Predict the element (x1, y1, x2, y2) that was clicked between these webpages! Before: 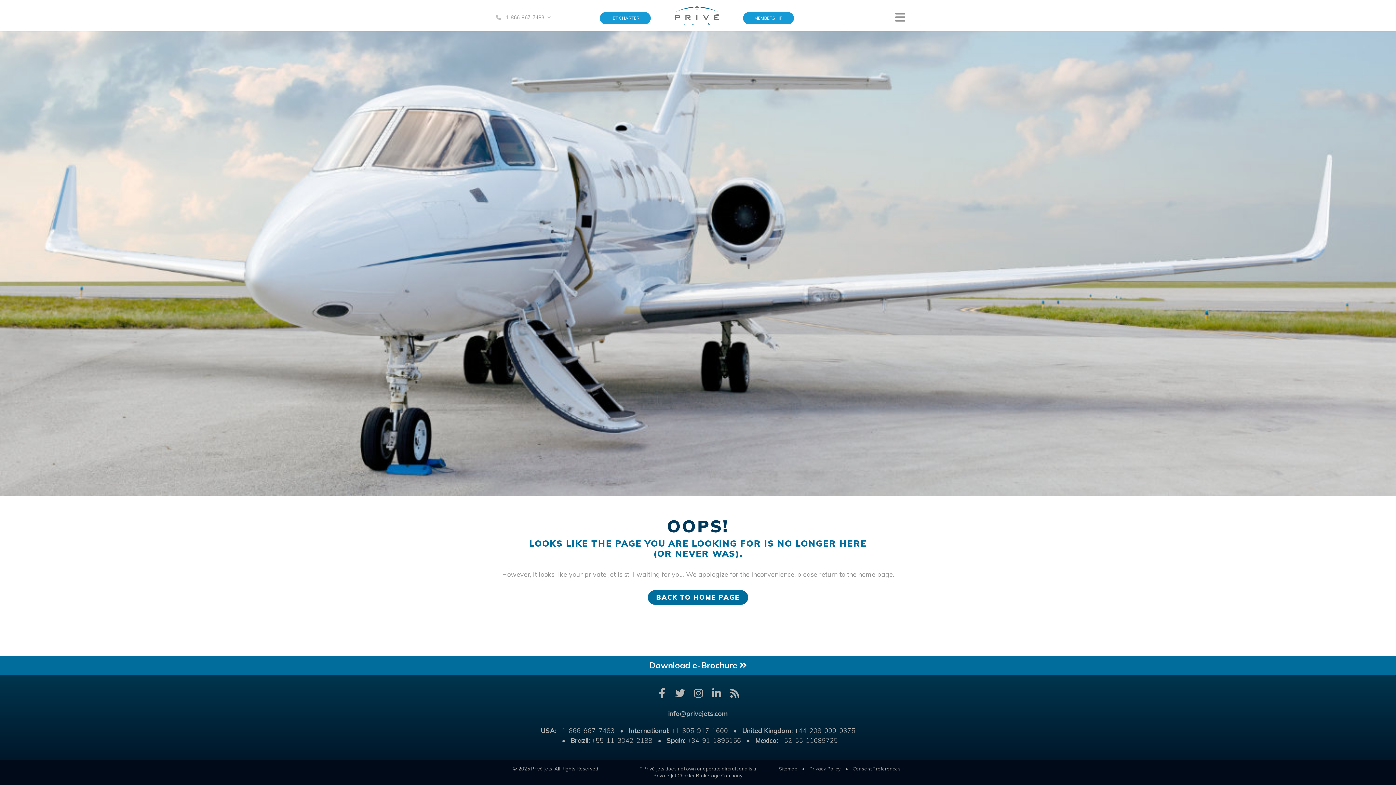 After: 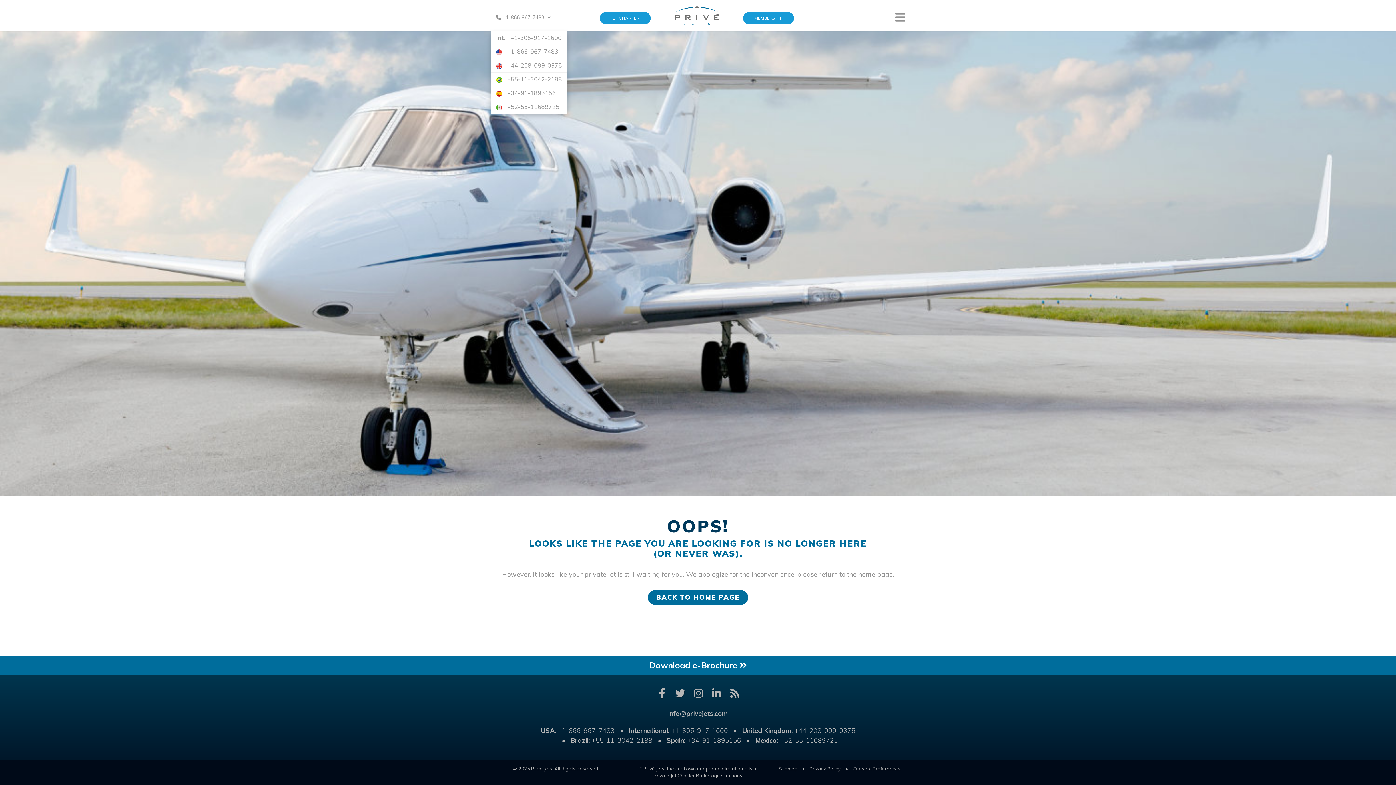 Action: bbox: (492, 13, 556, 22) label:  +1-866-967-7483 